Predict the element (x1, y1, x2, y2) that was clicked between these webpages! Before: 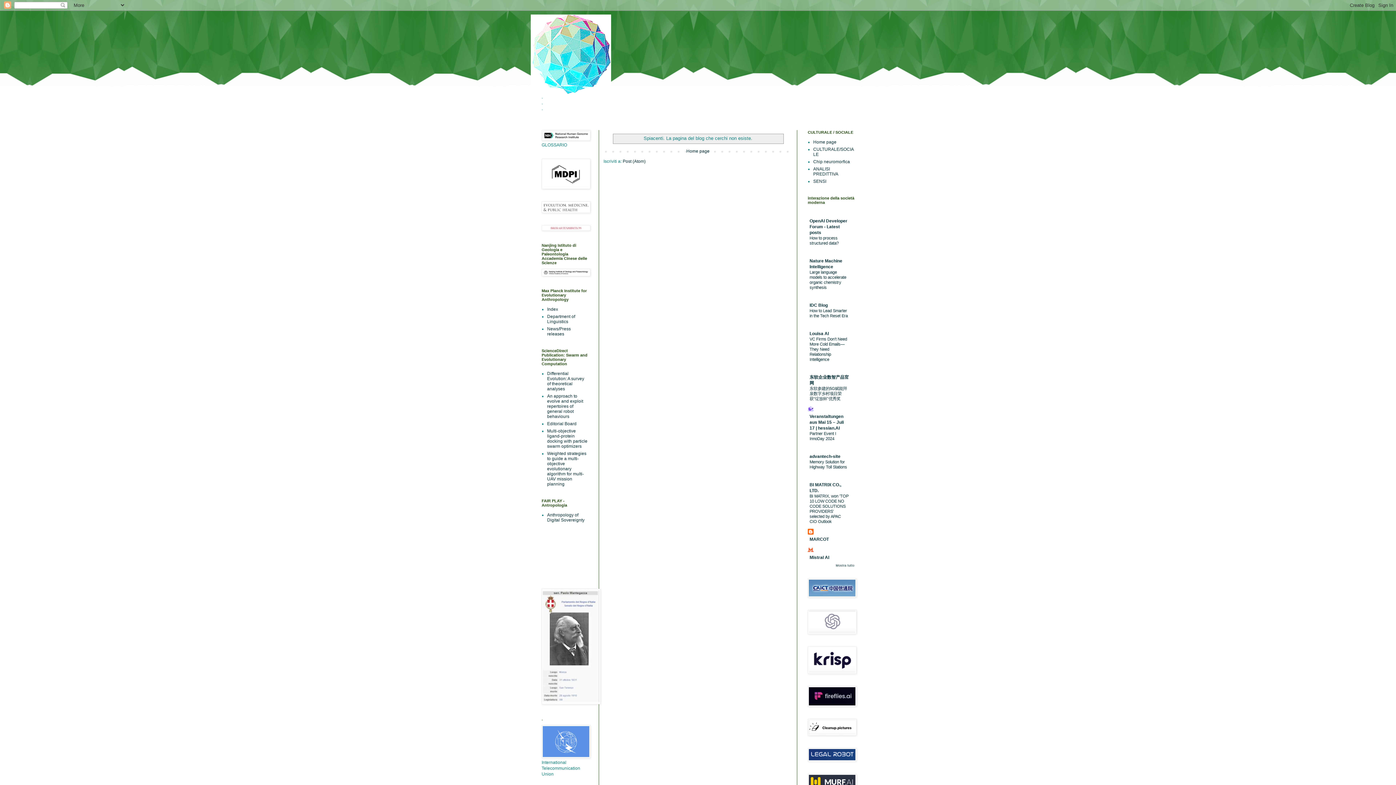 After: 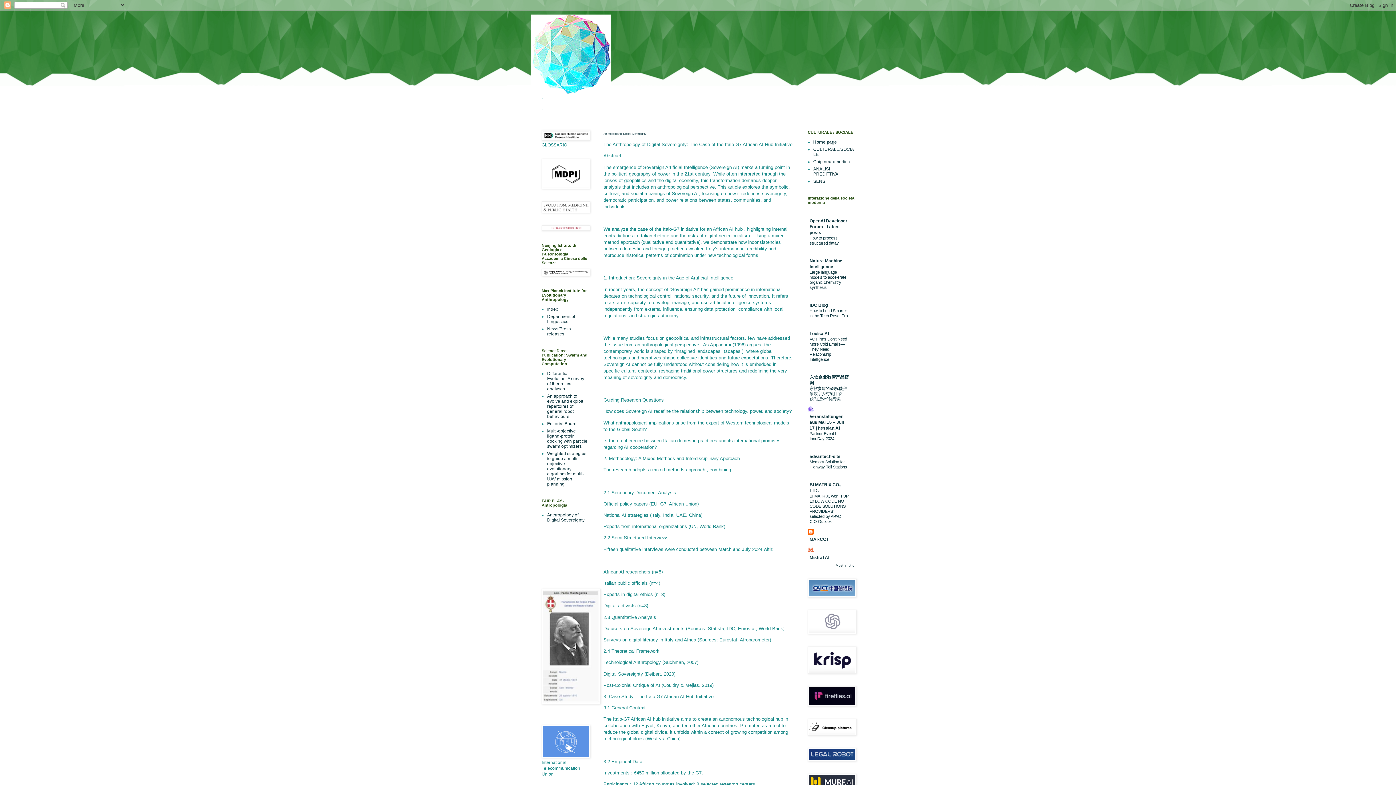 Action: bbox: (684, 146, 711, 155) label: Home page